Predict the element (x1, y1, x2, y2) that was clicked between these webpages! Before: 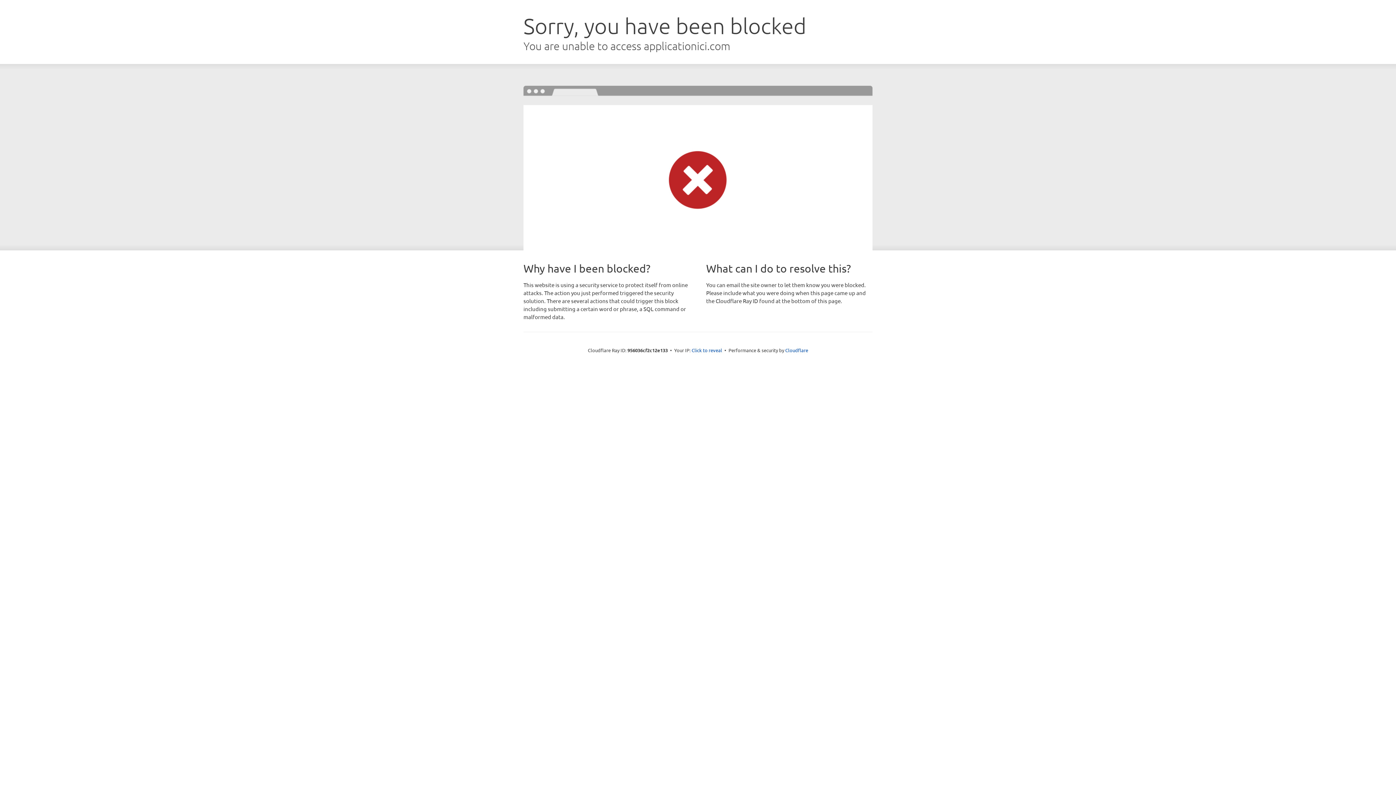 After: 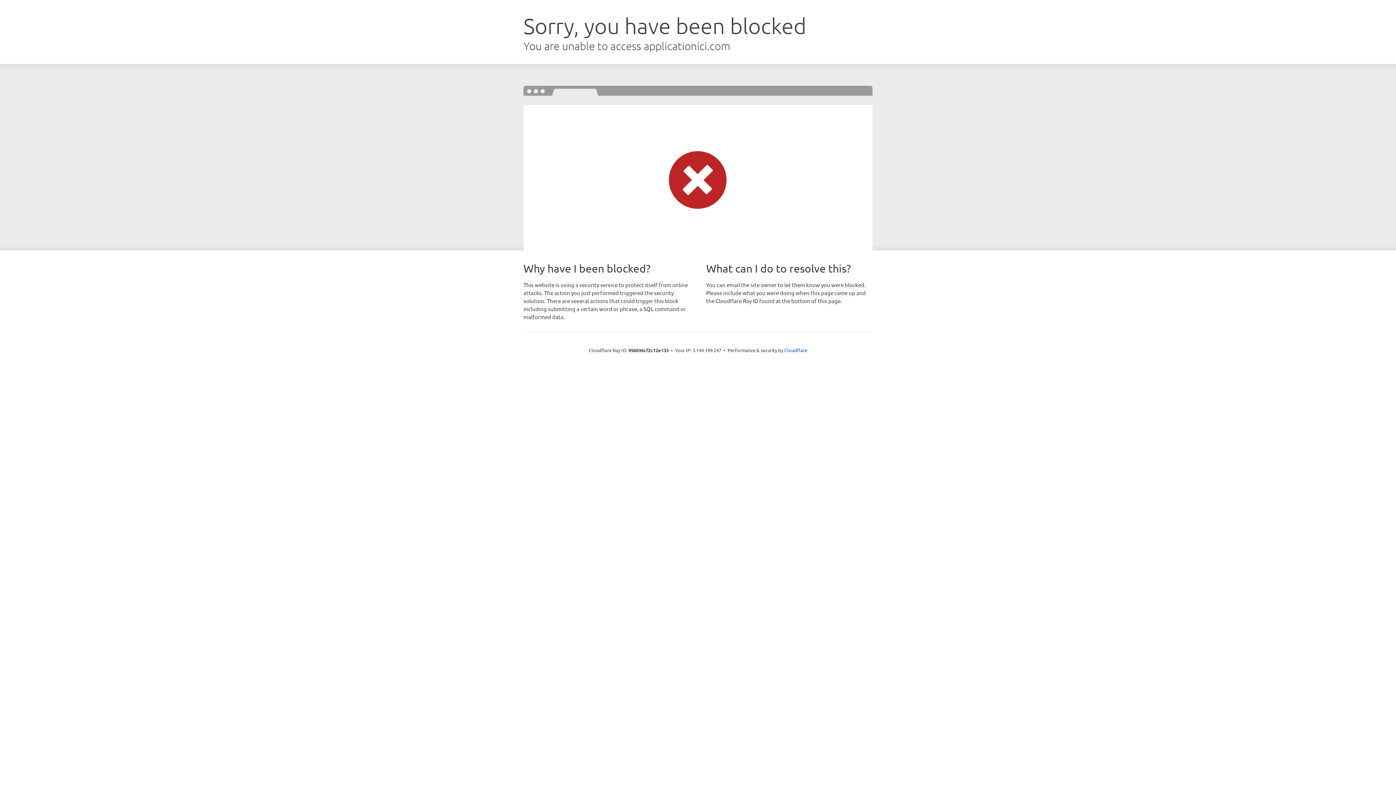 Action: label: Click to reveal bbox: (691, 346, 722, 353)